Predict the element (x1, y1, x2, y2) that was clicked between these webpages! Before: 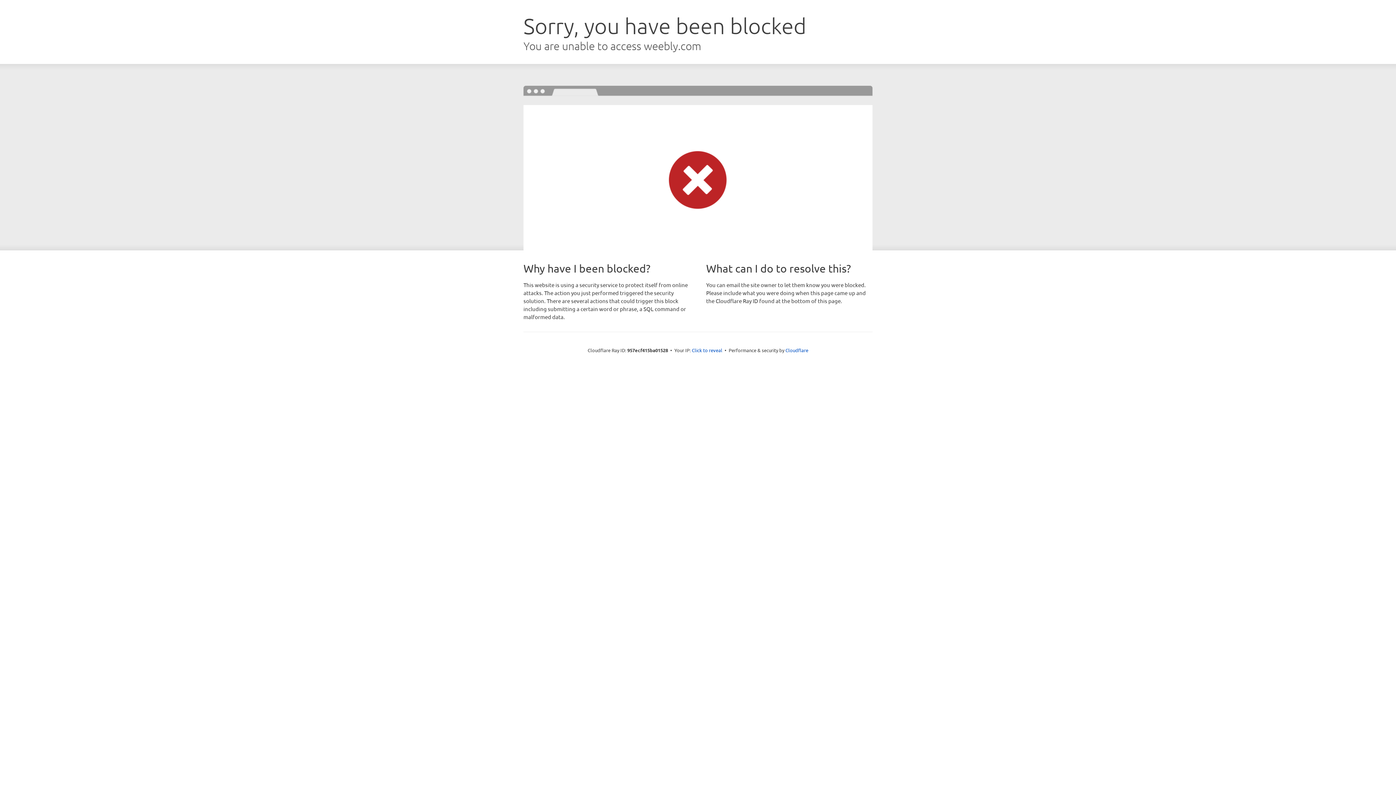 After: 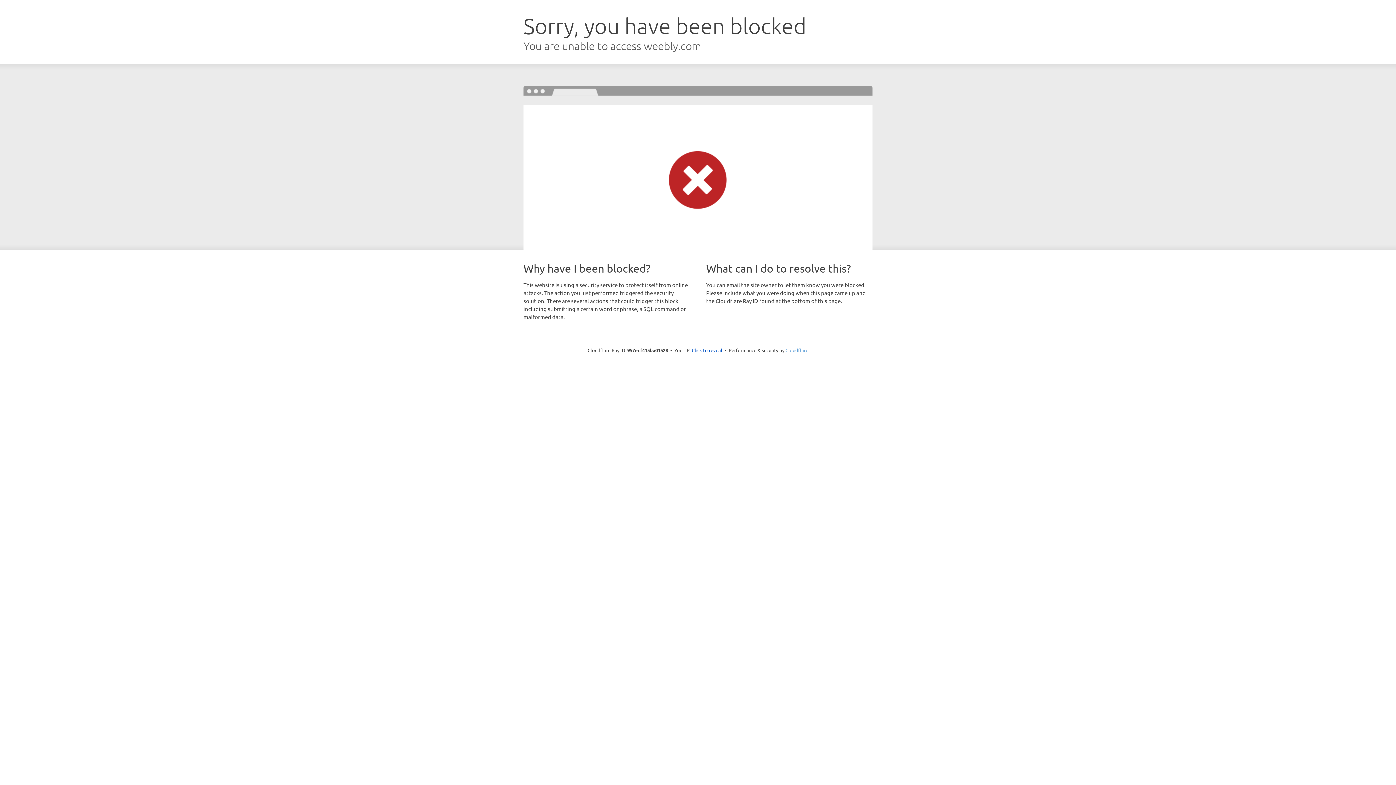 Action: label: Cloudflare bbox: (785, 347, 808, 353)